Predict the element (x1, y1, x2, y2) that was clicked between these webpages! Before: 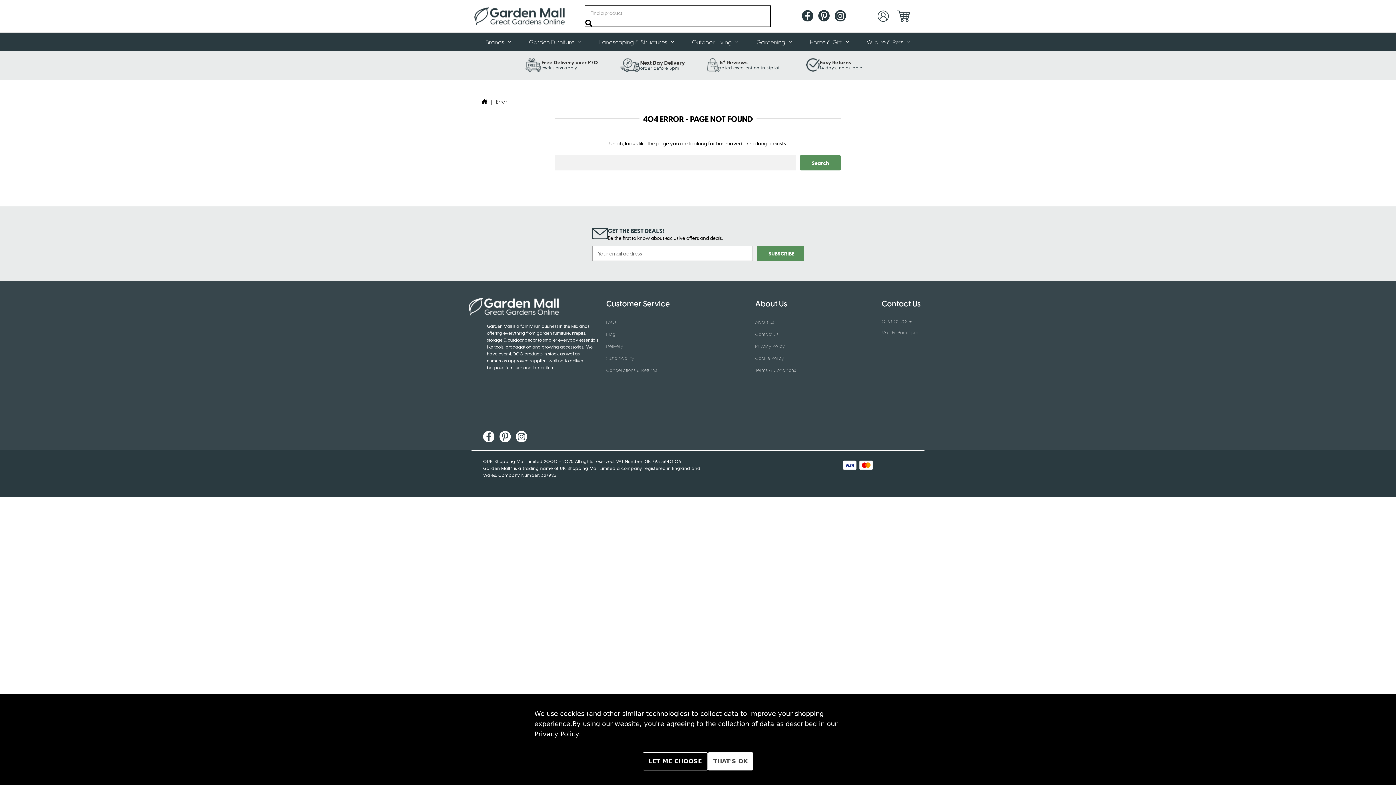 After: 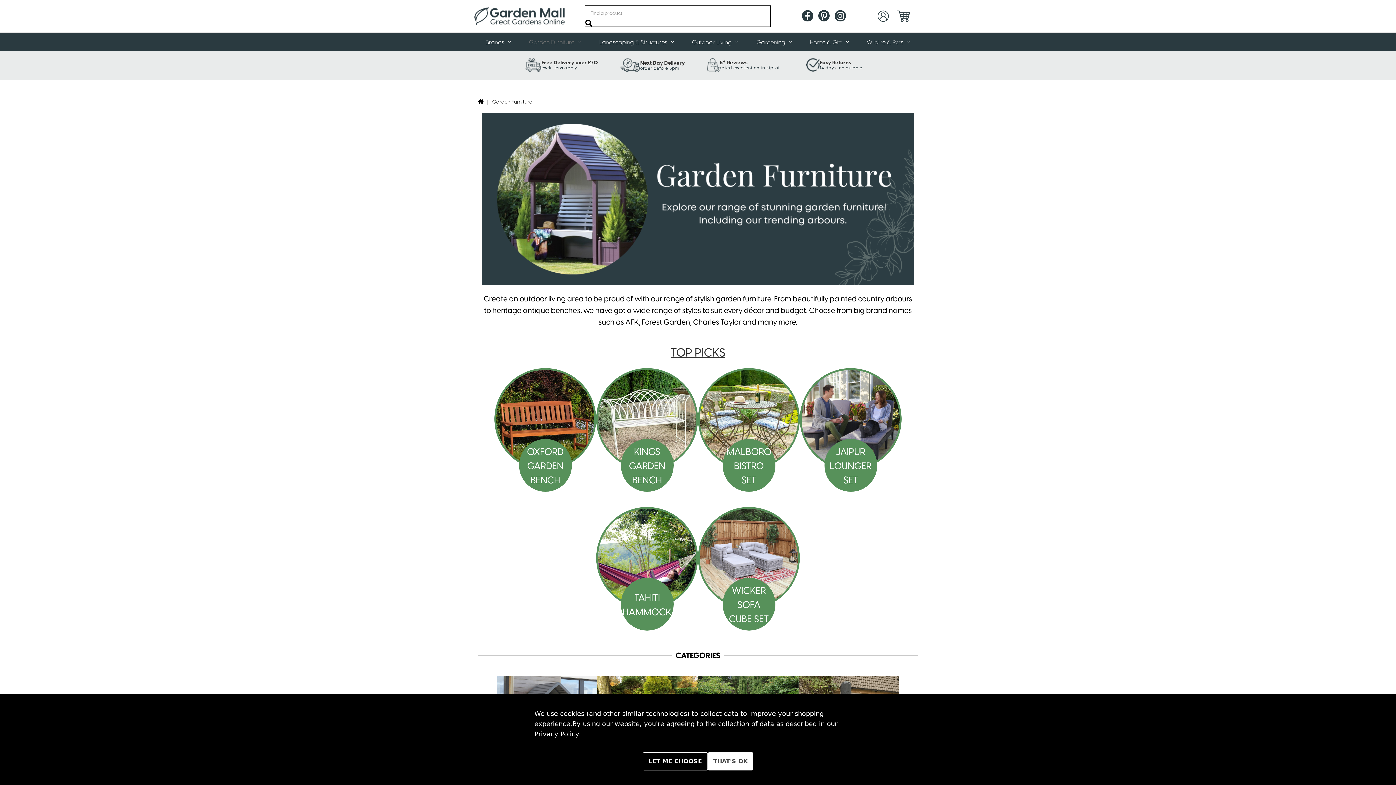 Action: label: Garden Furniture bbox: (523, 32, 587, 50)